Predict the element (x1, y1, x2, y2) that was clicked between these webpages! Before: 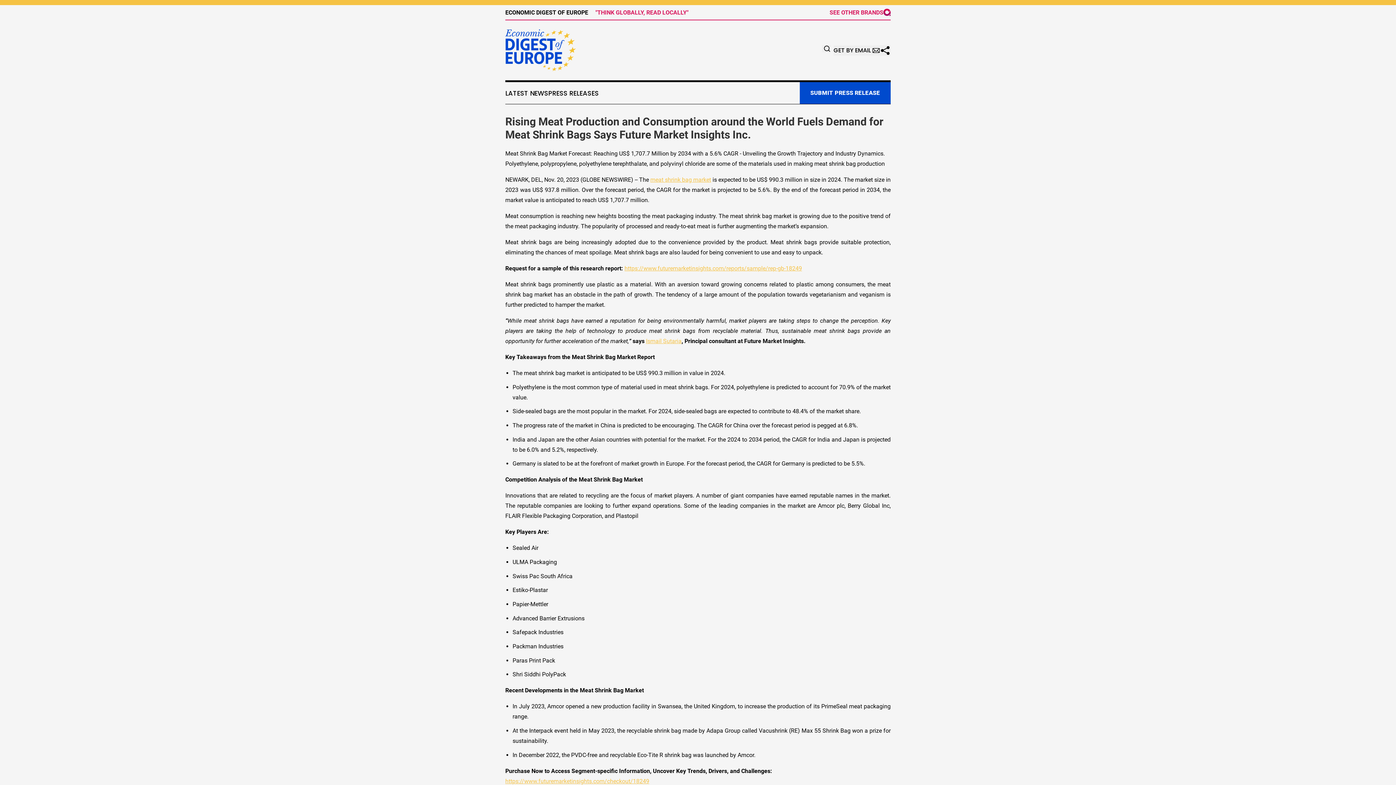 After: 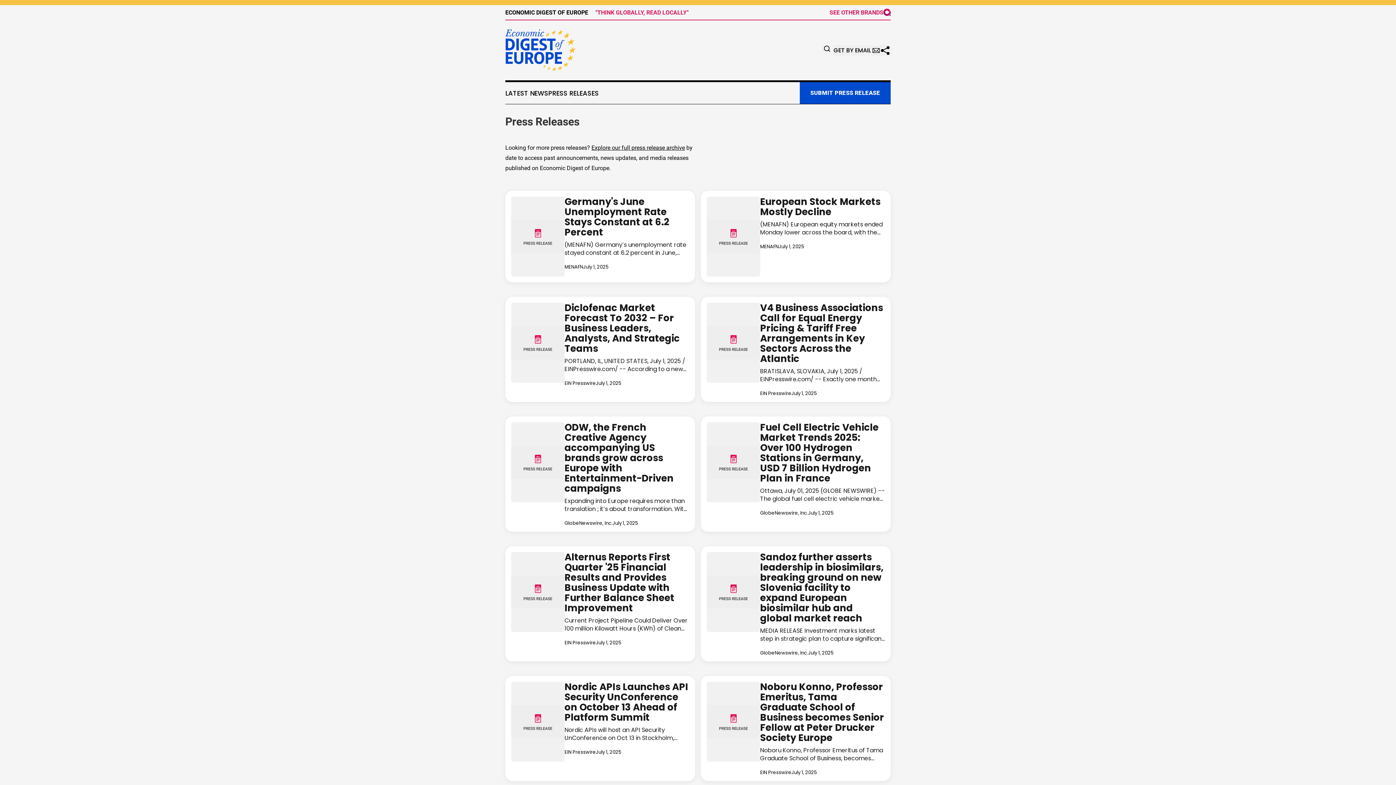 Action: label: PRESS RELEASES bbox: (548, 89, 598, 96)